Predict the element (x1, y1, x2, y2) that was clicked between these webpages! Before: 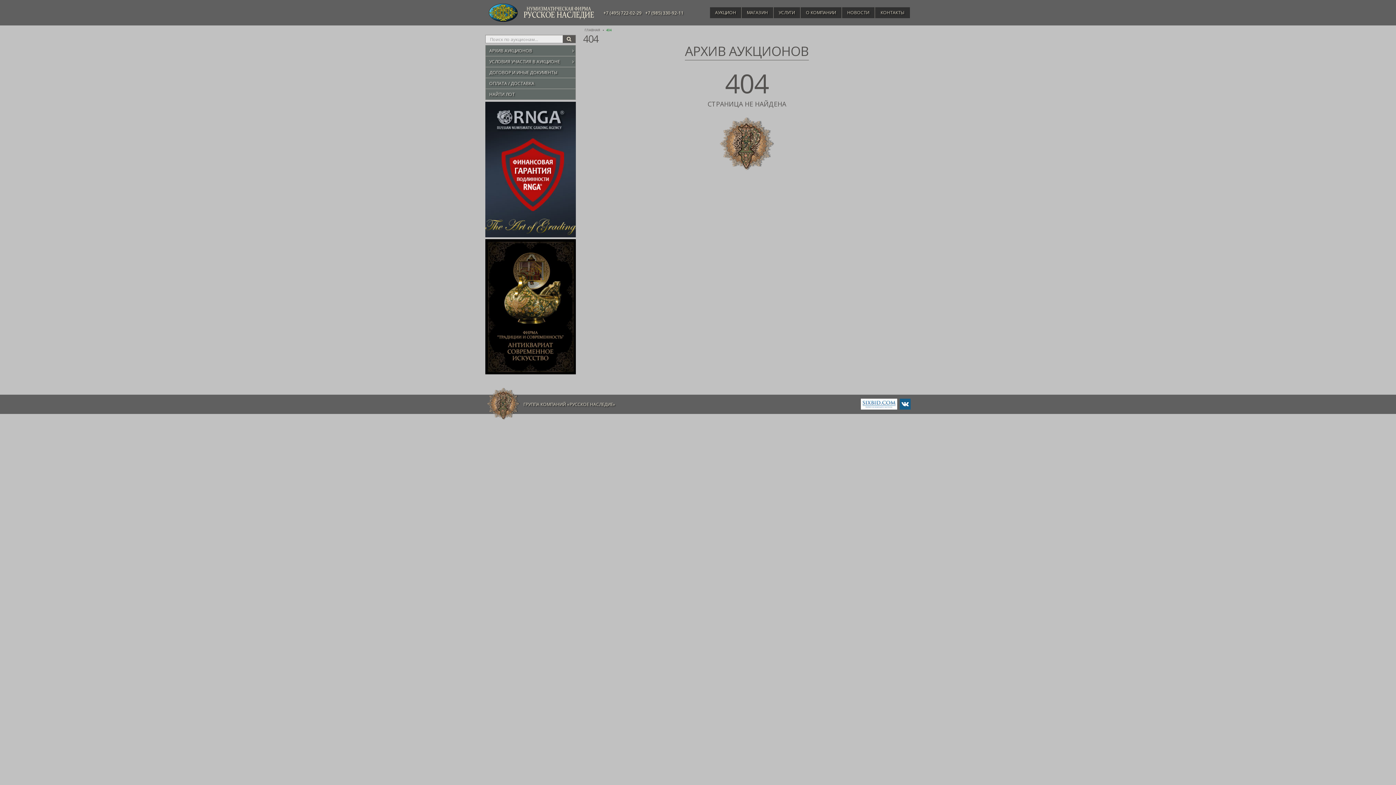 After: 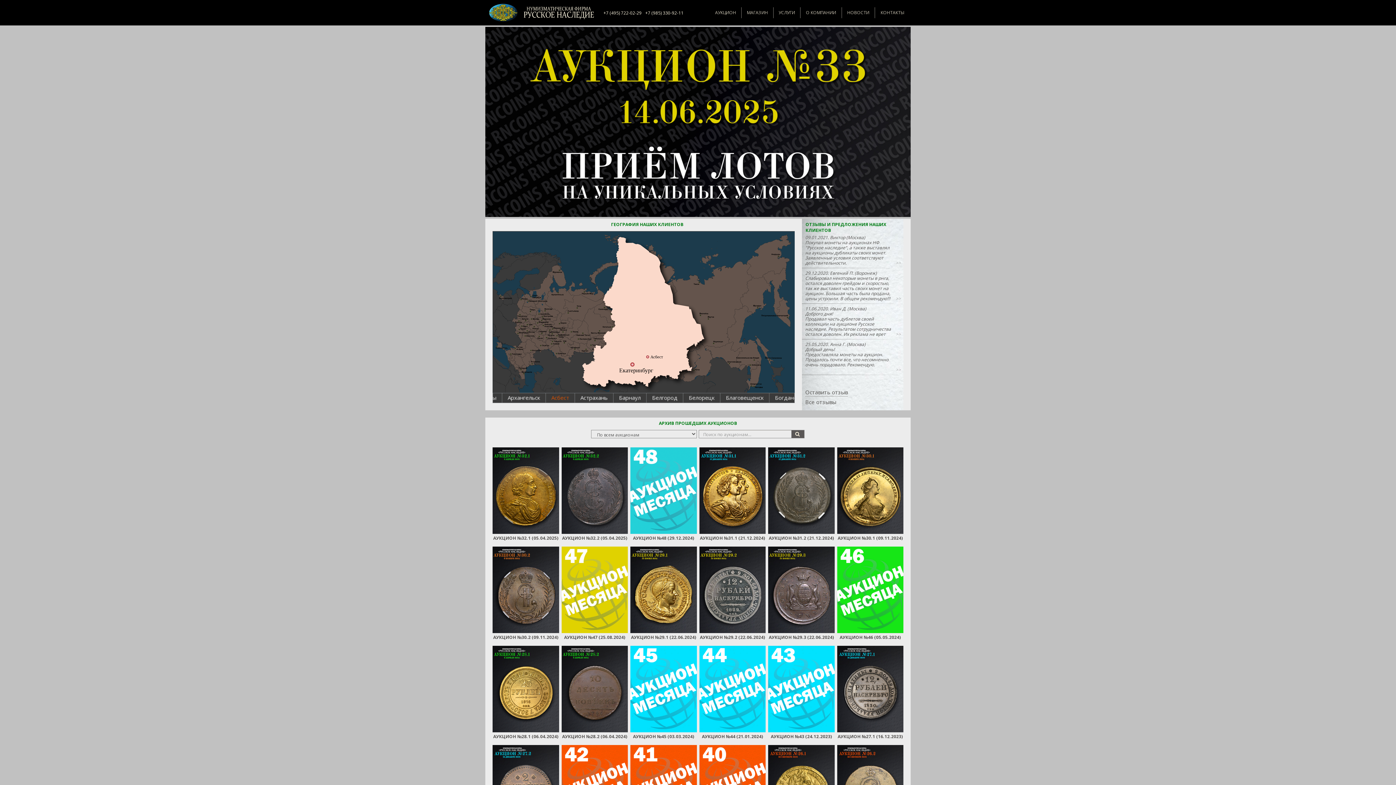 Action: bbox: (583, 26, 605, 32) label: ГЛАВНАЯ 